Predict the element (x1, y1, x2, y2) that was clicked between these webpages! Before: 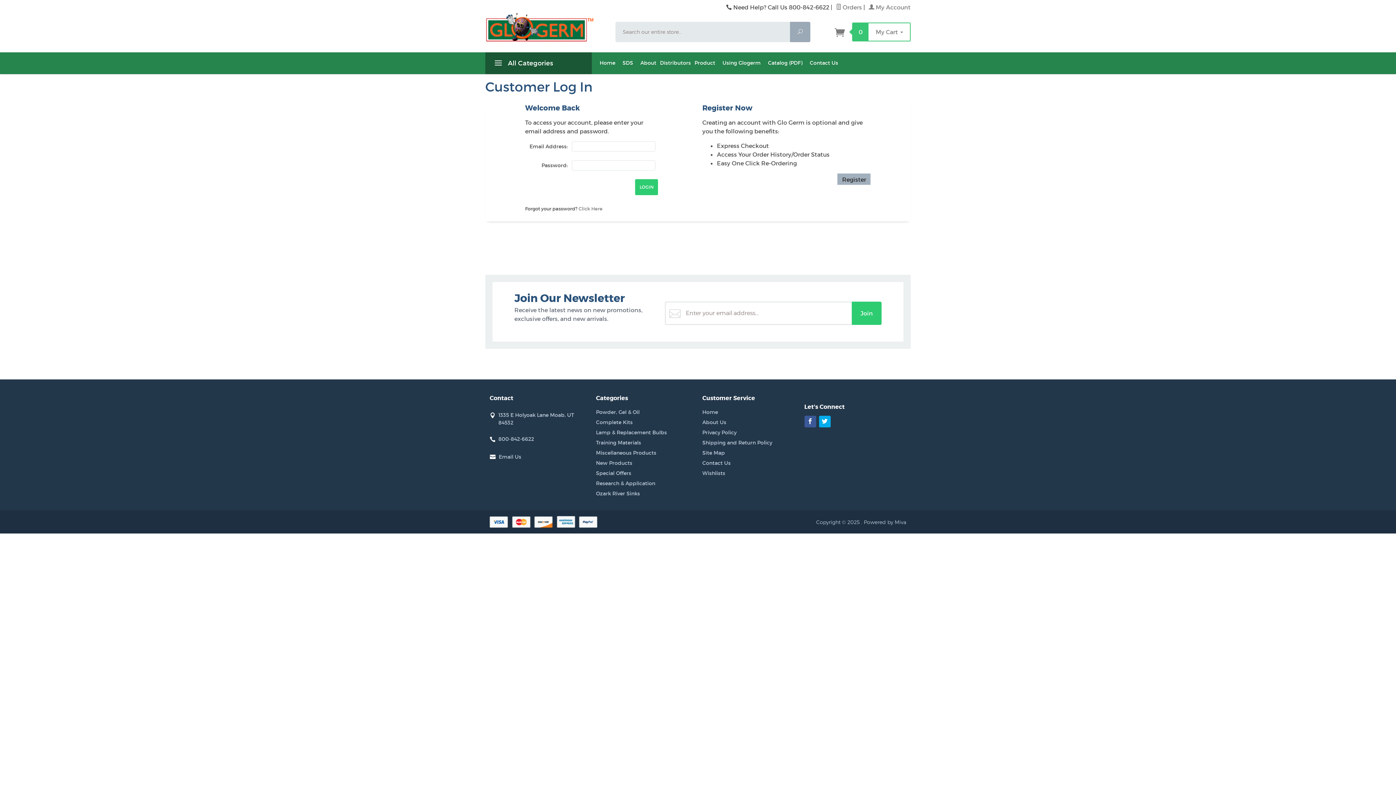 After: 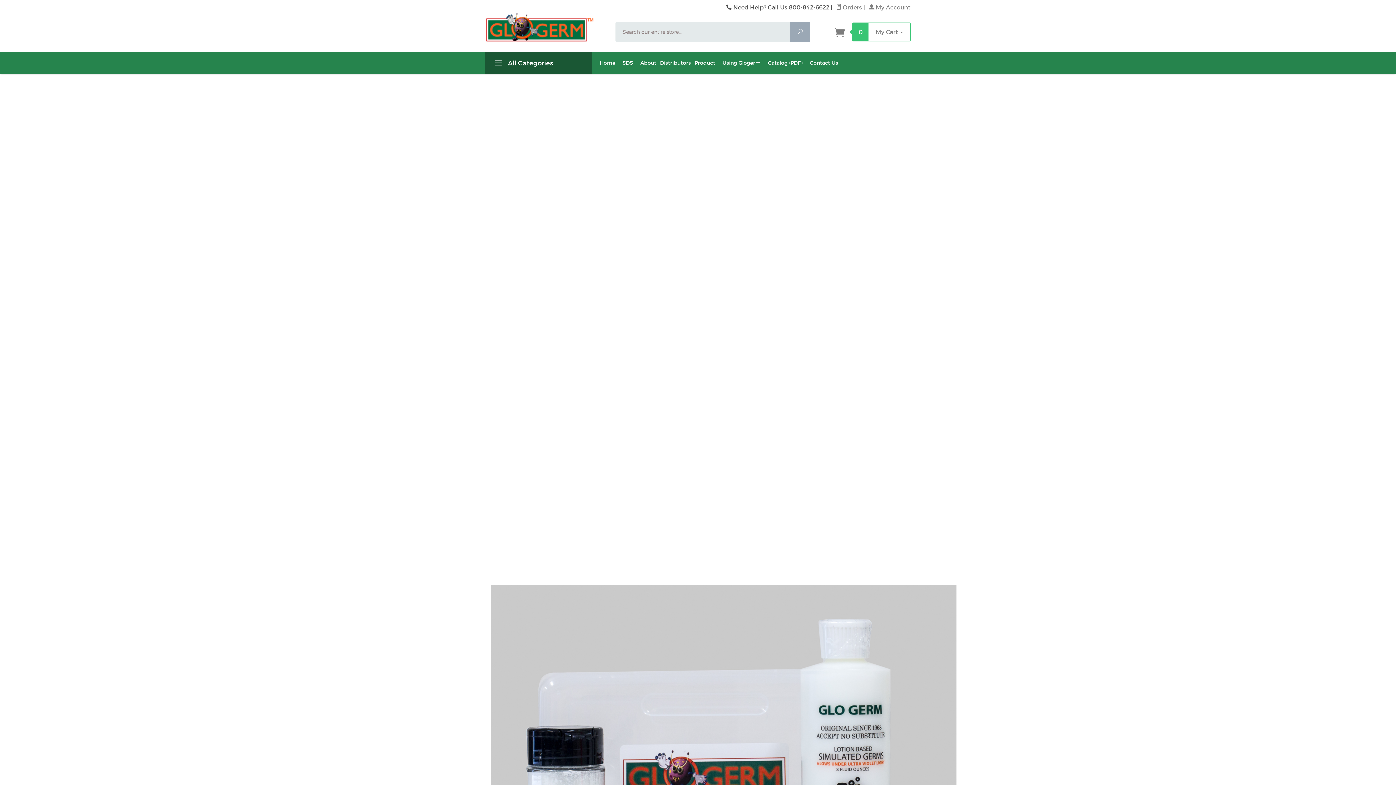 Action: bbox: (702, 407, 772, 417) label: Home